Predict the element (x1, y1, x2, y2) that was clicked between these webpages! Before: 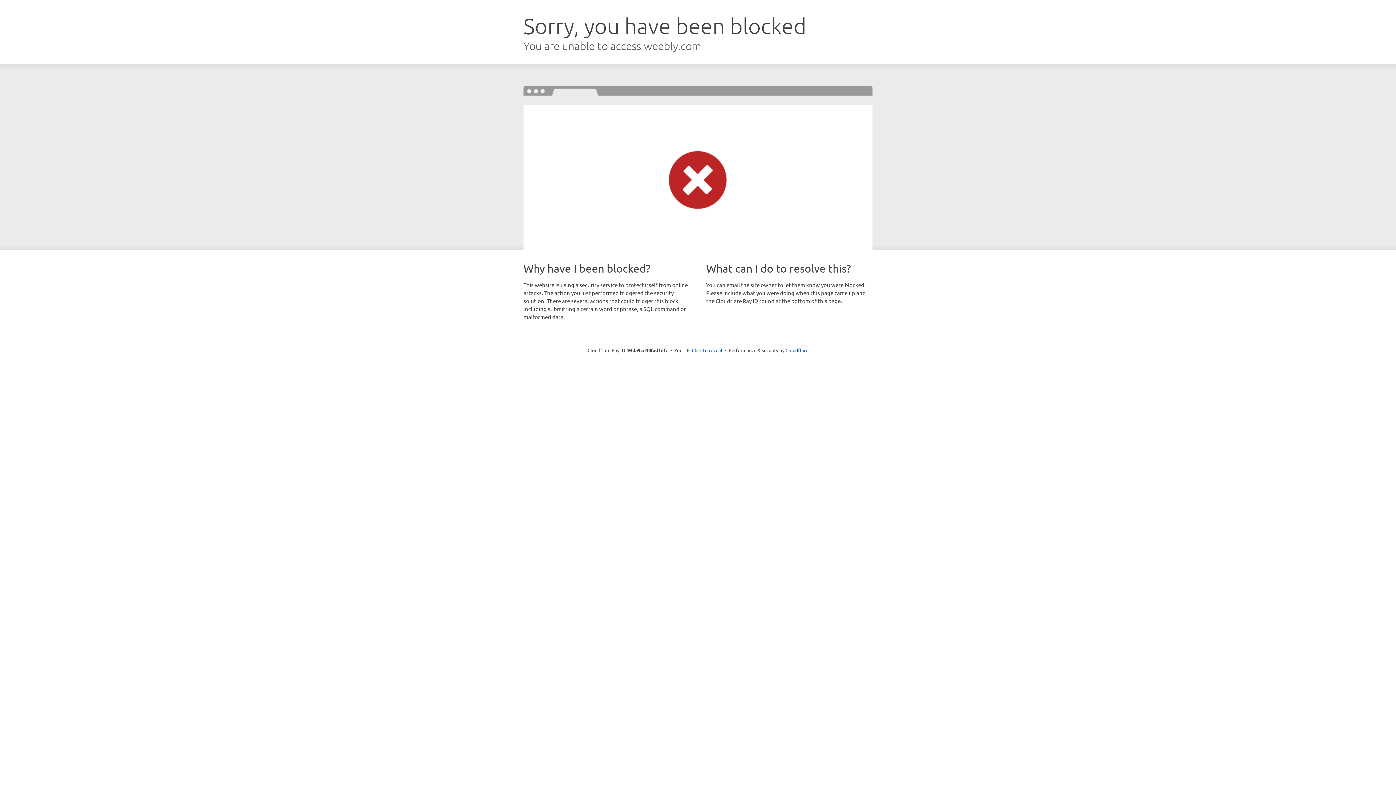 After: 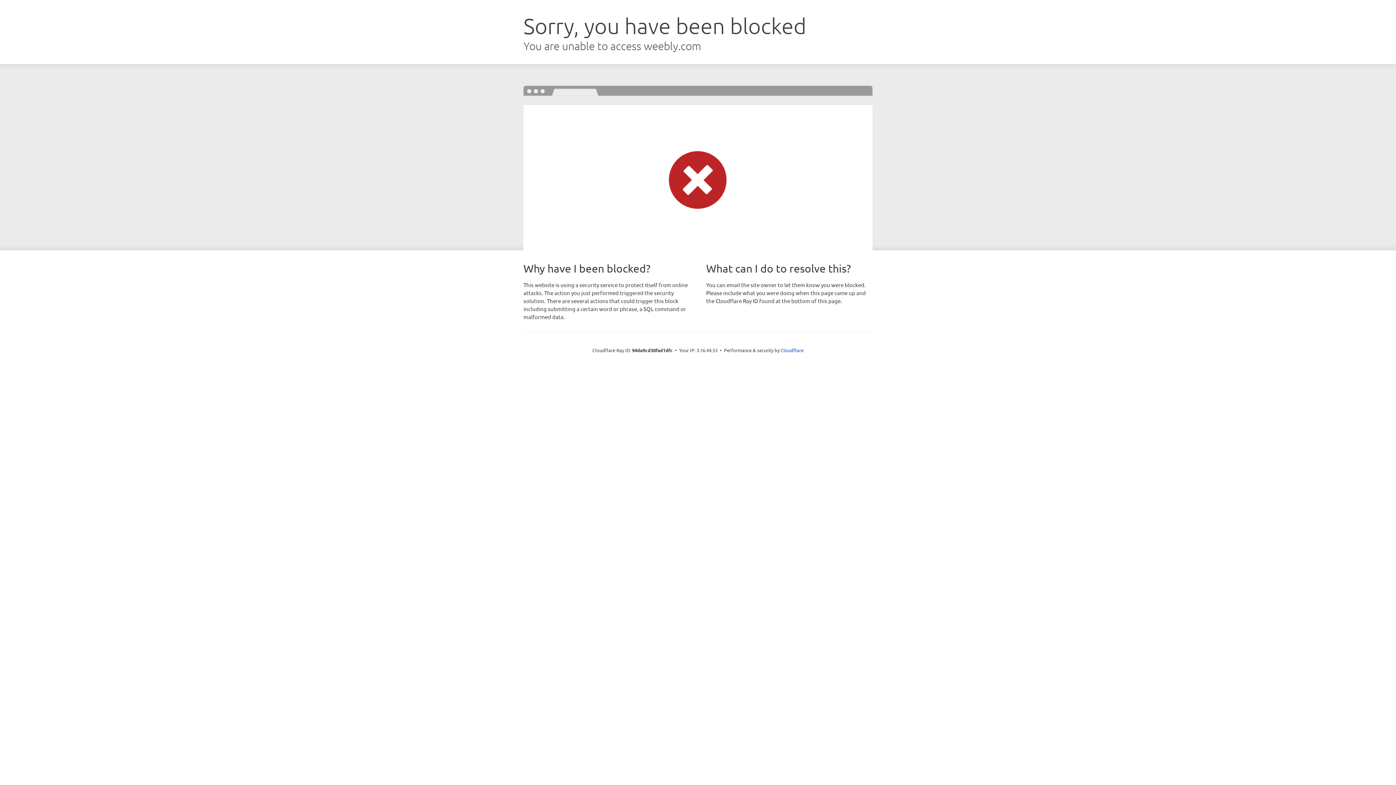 Action: bbox: (692, 346, 722, 353) label: Click to reveal